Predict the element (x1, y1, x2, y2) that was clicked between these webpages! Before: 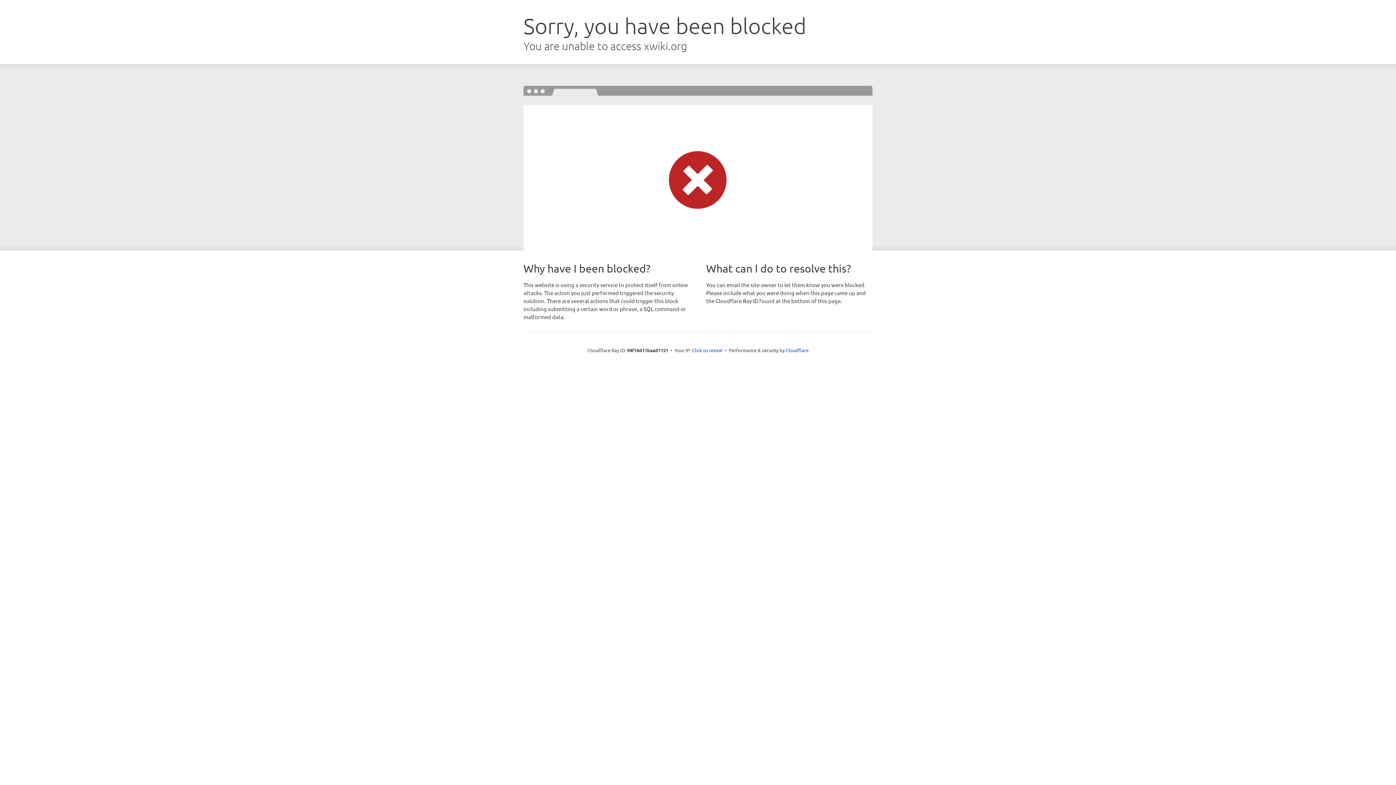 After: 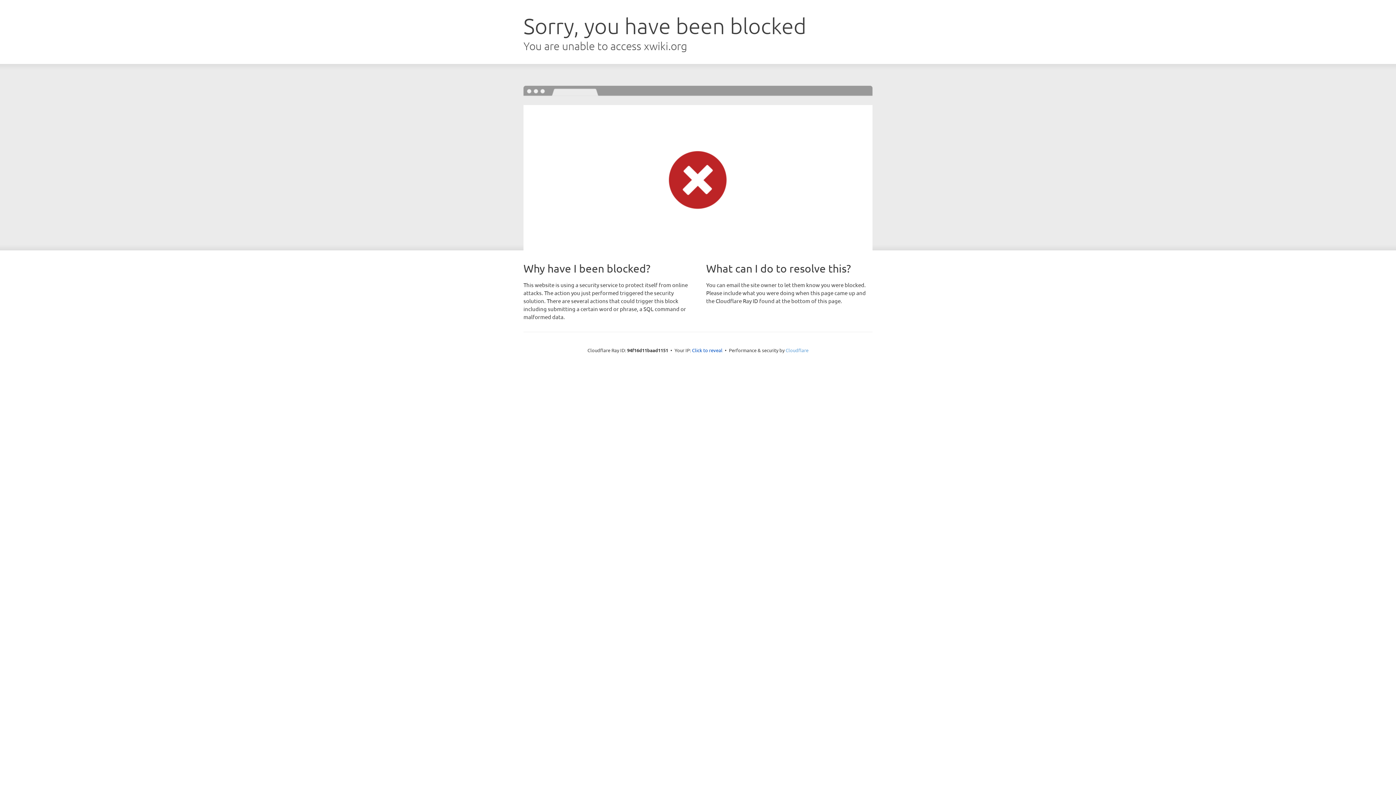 Action: label: Cloudflare bbox: (785, 347, 808, 353)